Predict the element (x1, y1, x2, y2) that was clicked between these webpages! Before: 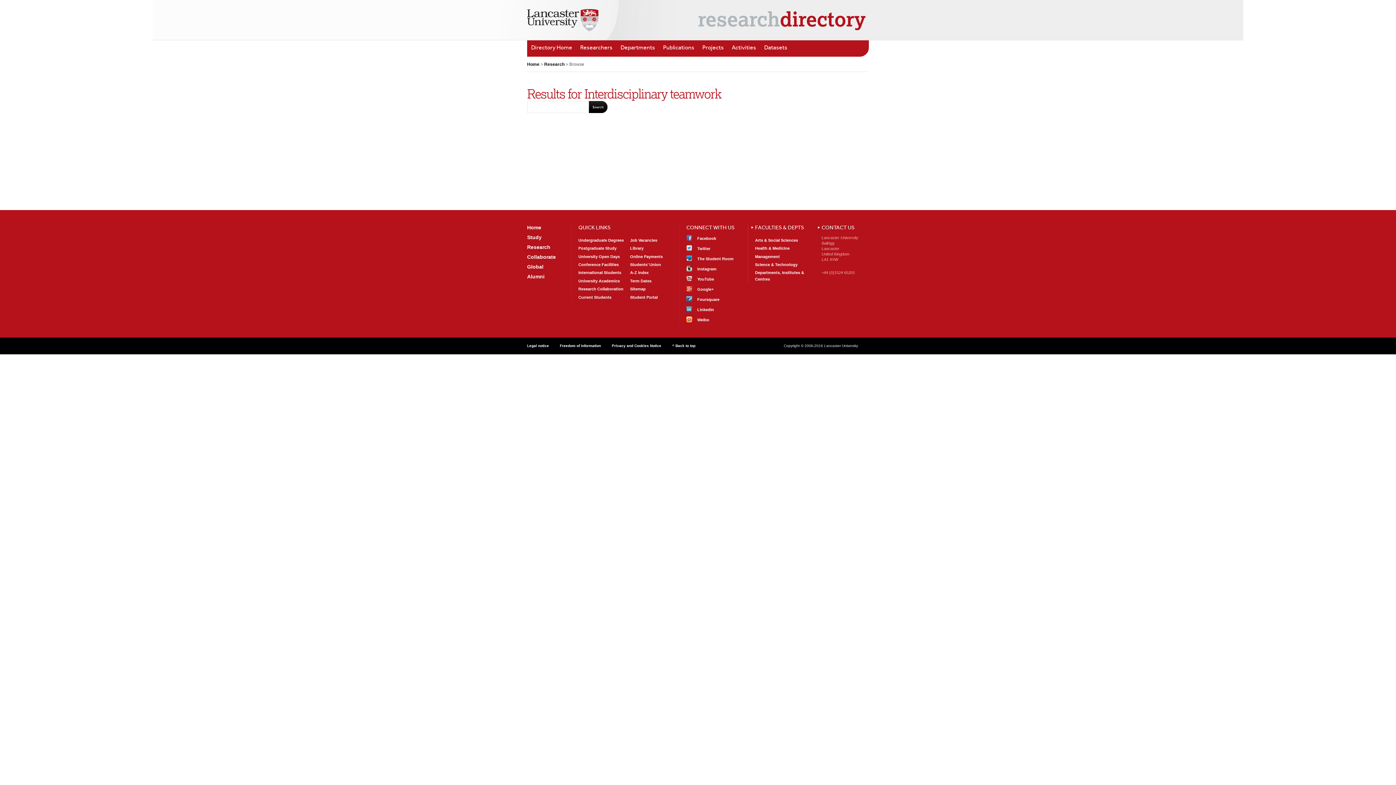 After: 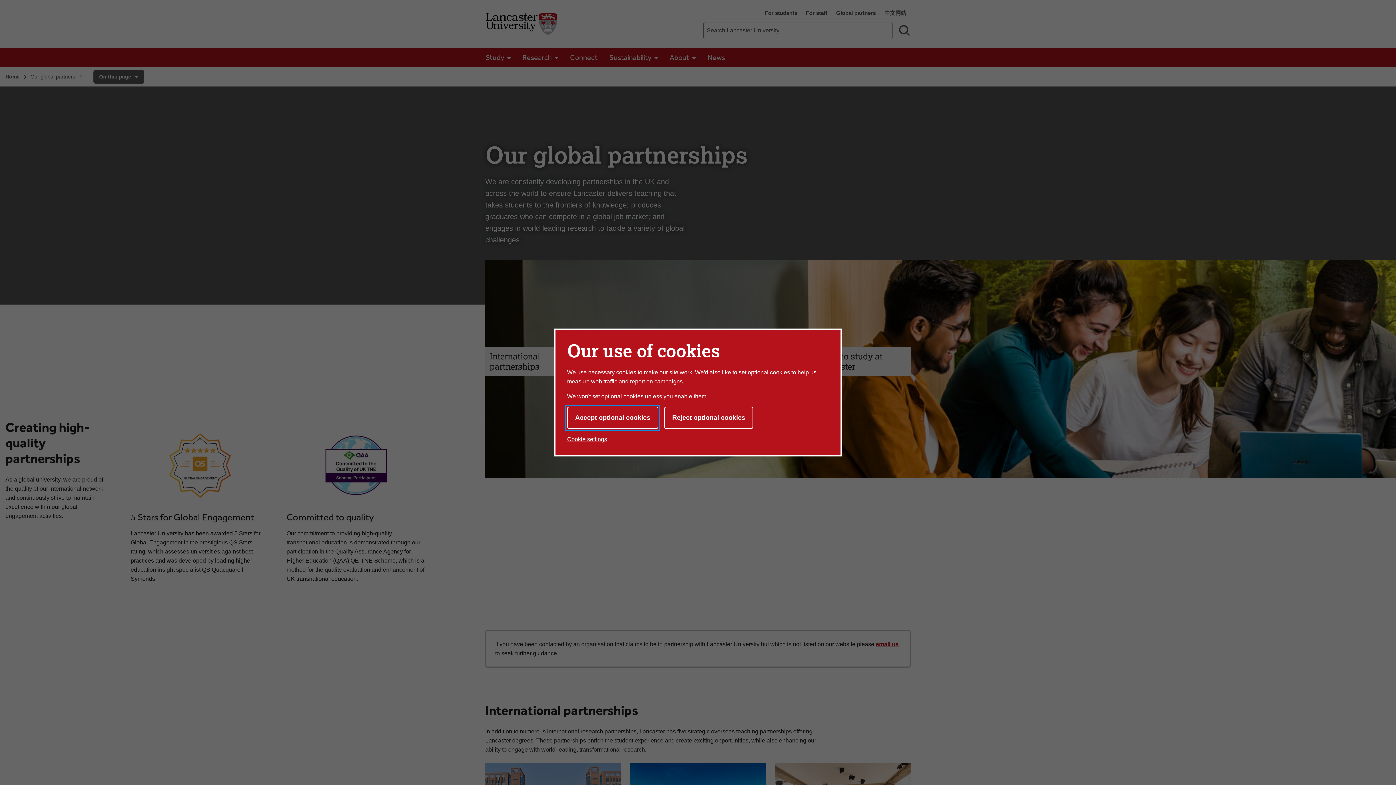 Action: label: Global bbox: (527, 264, 543, 269)